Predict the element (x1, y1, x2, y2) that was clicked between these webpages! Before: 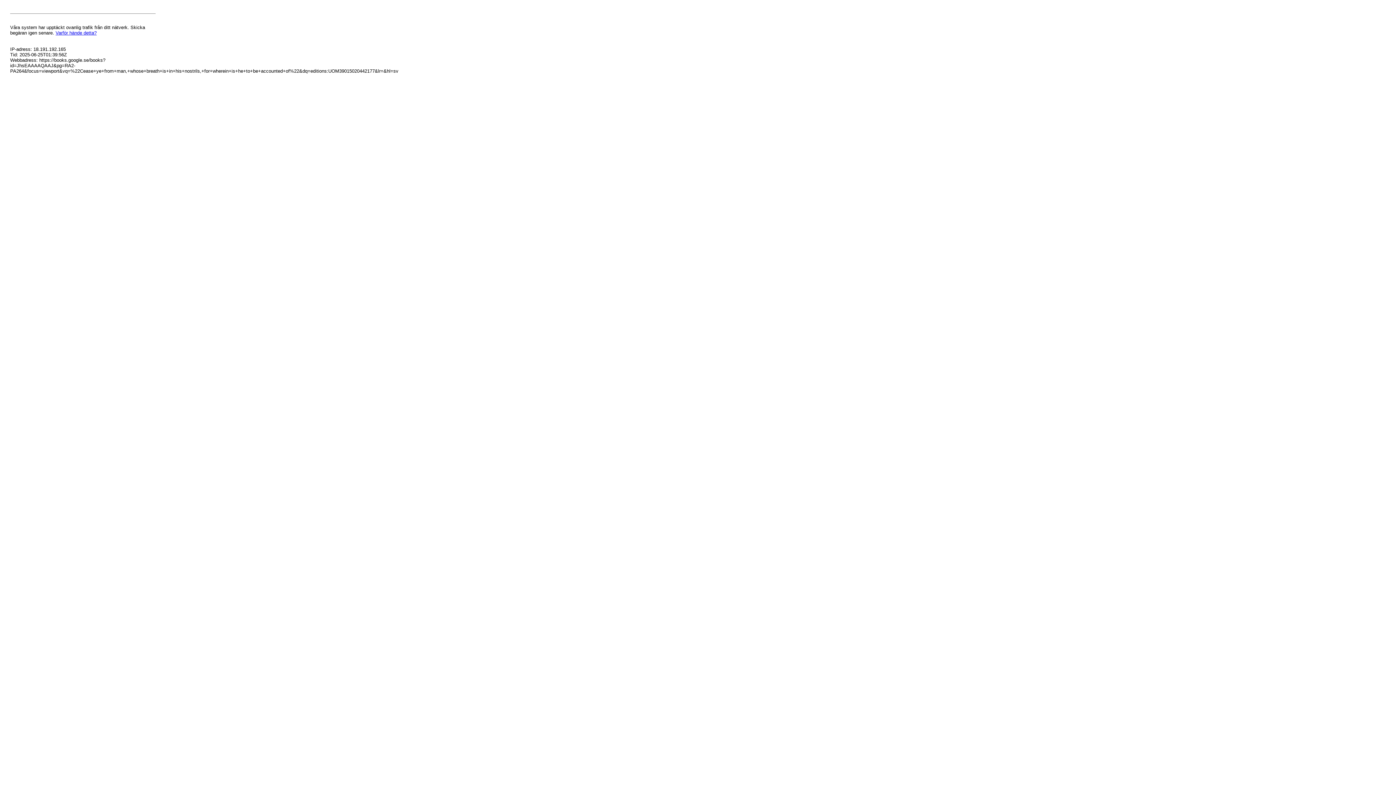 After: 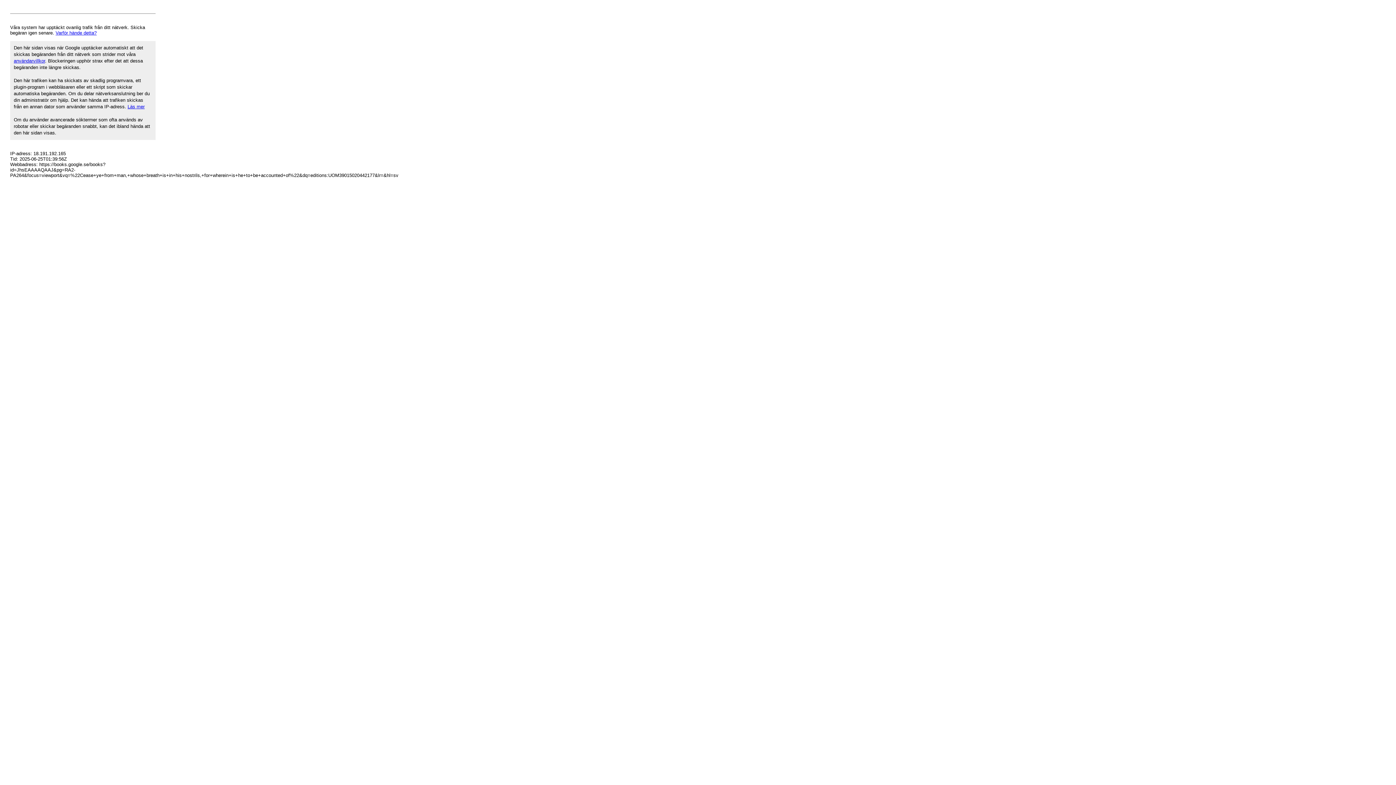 Action: bbox: (55, 30, 96, 35) label: Varför hände detta?